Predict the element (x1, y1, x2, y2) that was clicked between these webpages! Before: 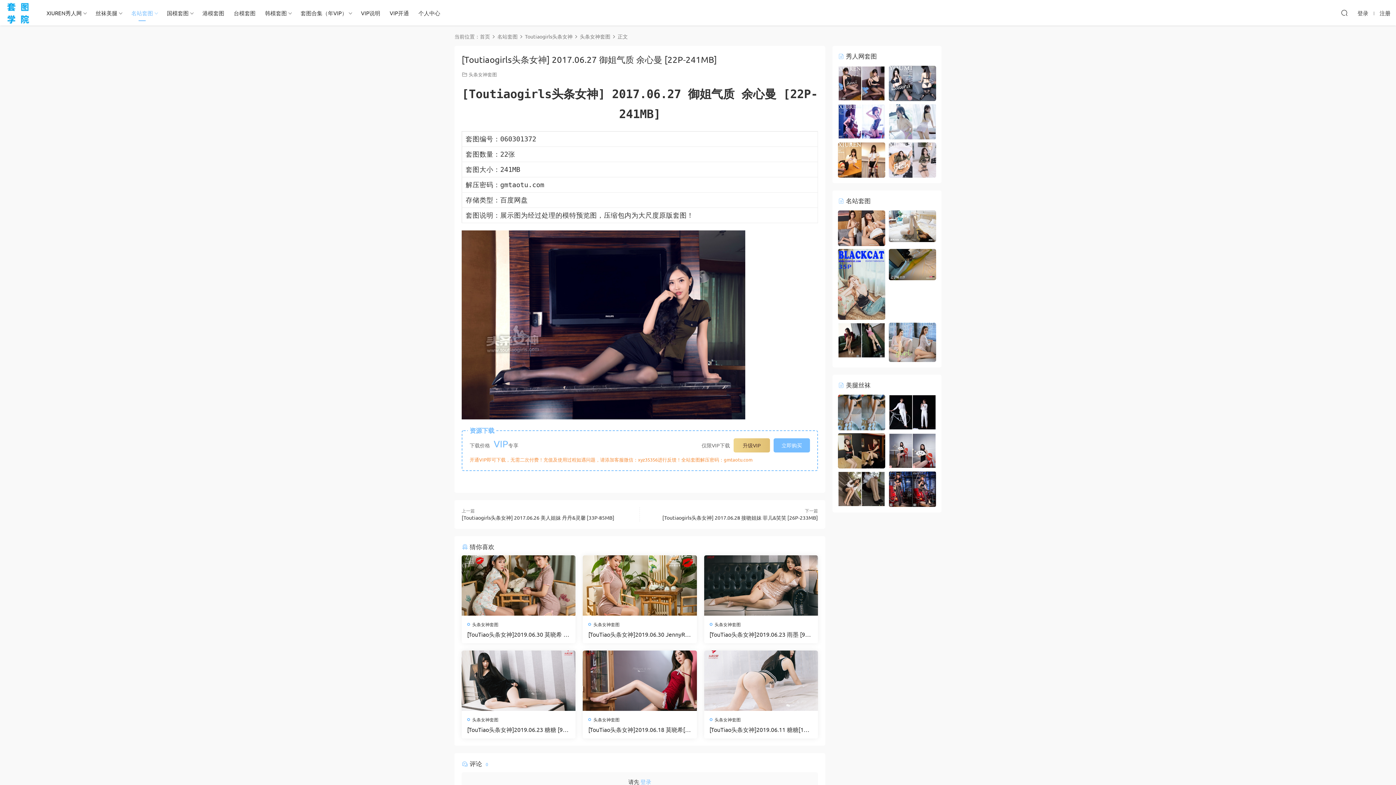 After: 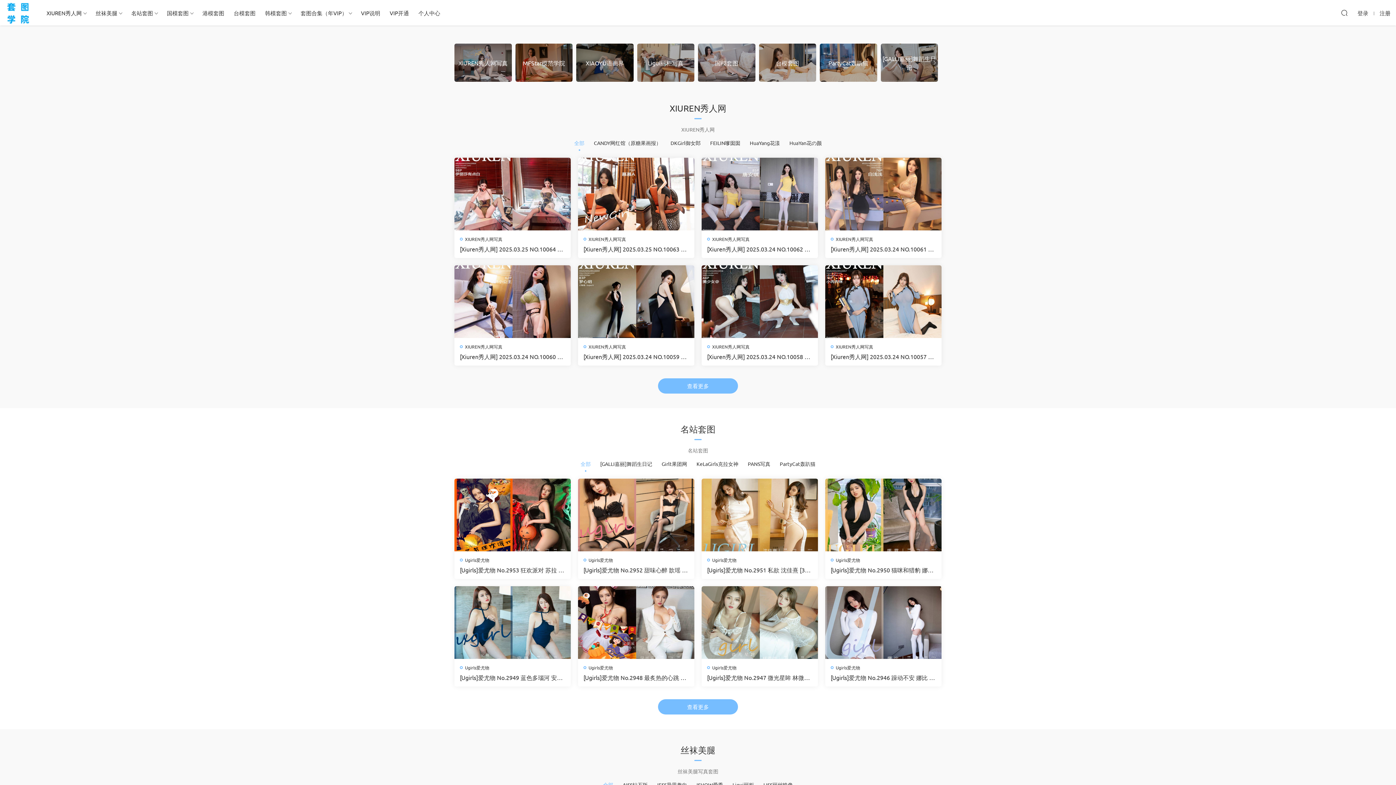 Action: bbox: (5, 0, 30, 25)